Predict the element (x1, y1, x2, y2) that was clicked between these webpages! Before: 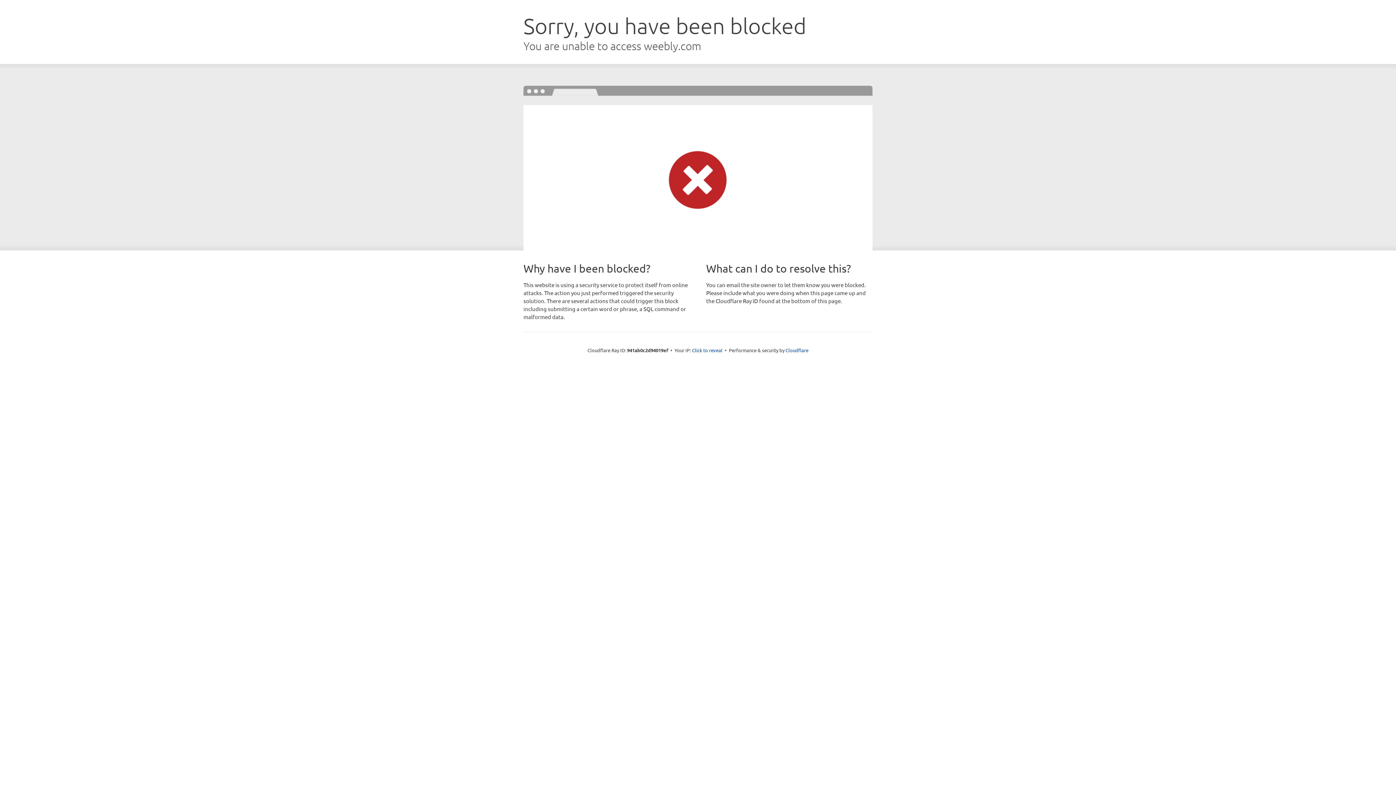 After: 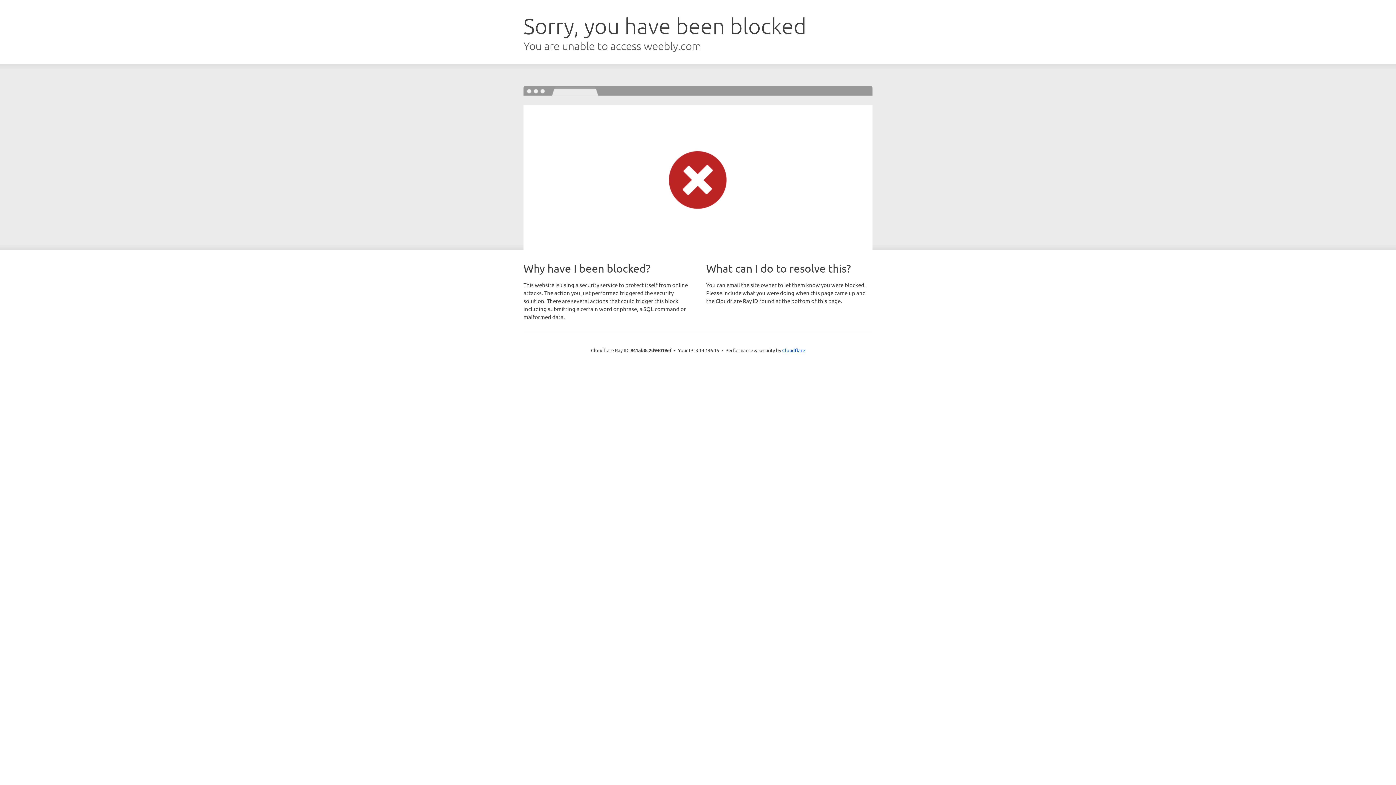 Action: label: Click to reveal bbox: (692, 346, 722, 353)